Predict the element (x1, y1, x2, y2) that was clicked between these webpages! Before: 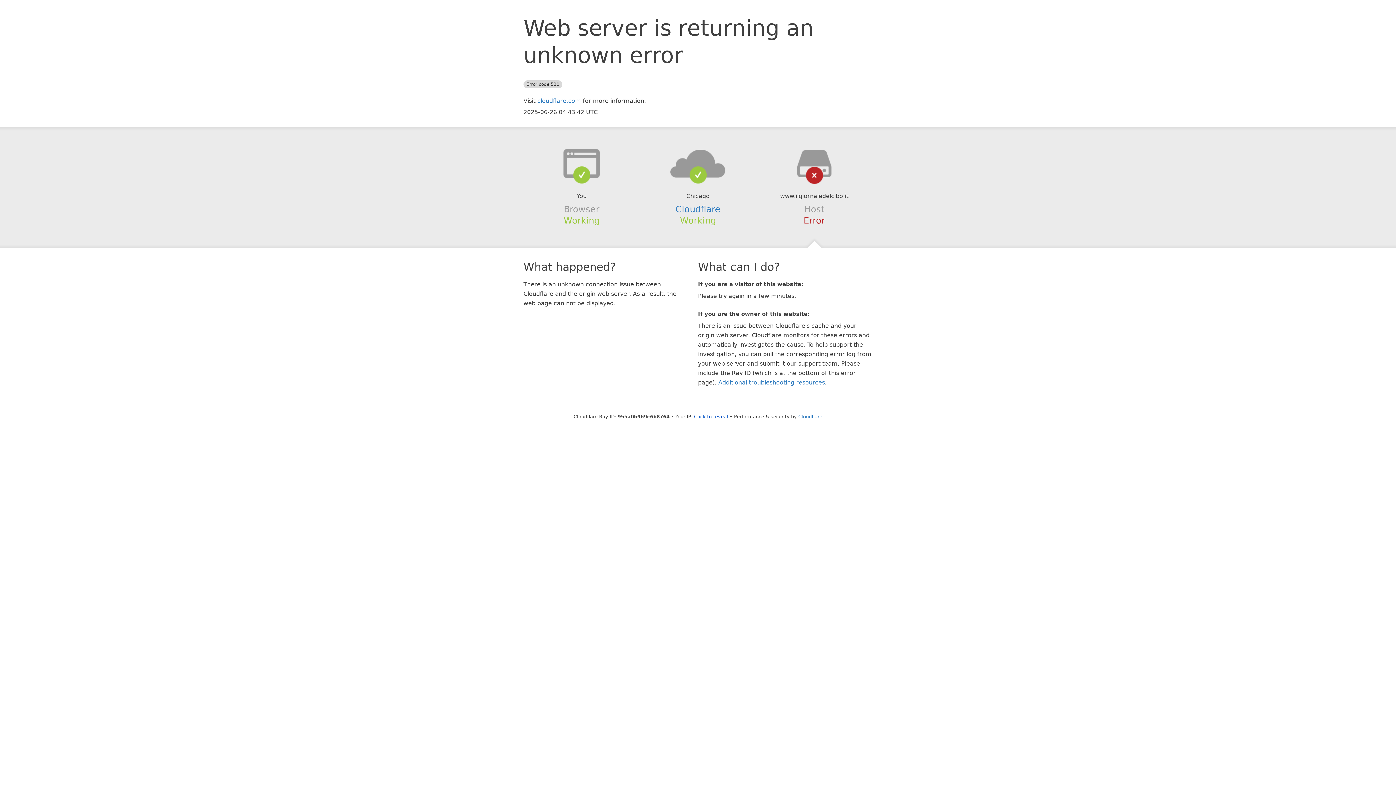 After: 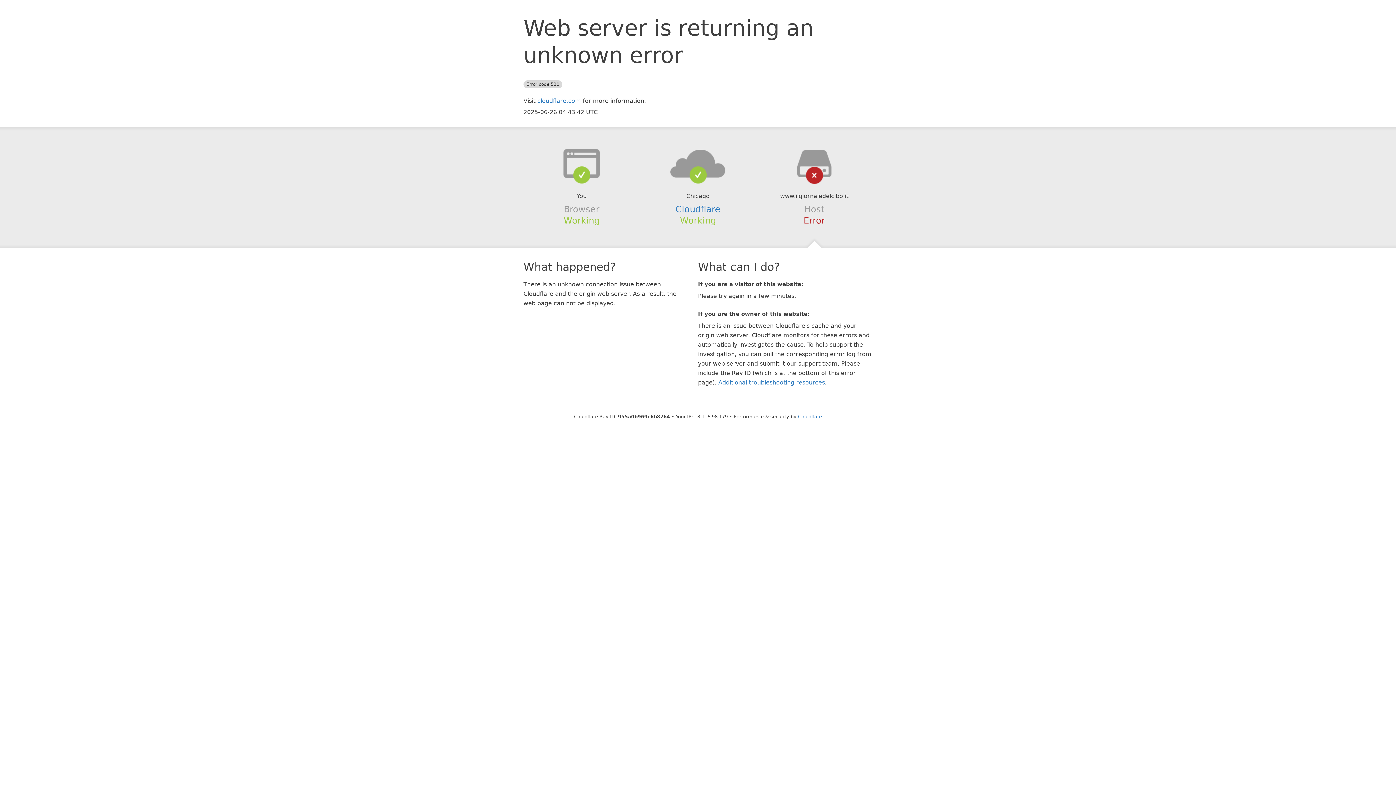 Action: bbox: (694, 414, 728, 419) label: Click to reveal